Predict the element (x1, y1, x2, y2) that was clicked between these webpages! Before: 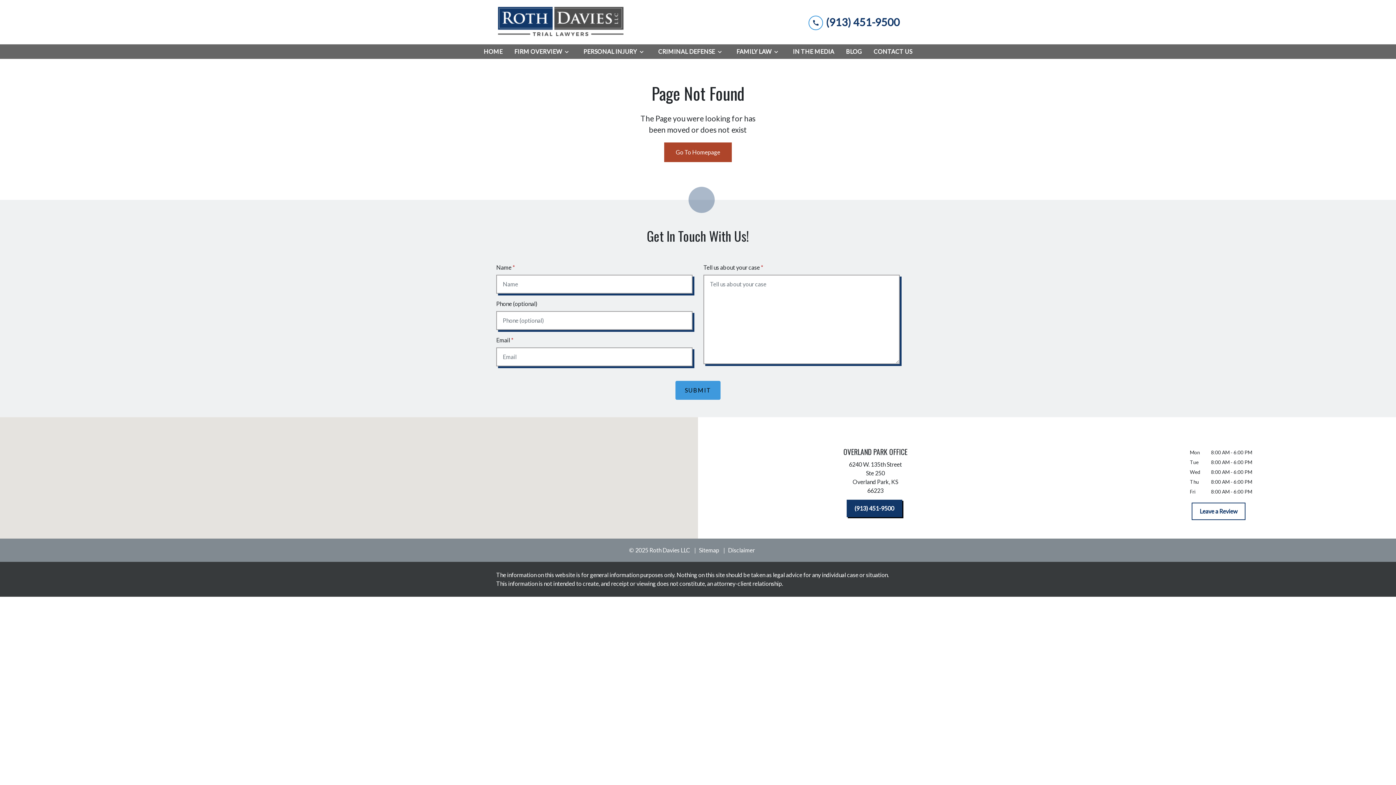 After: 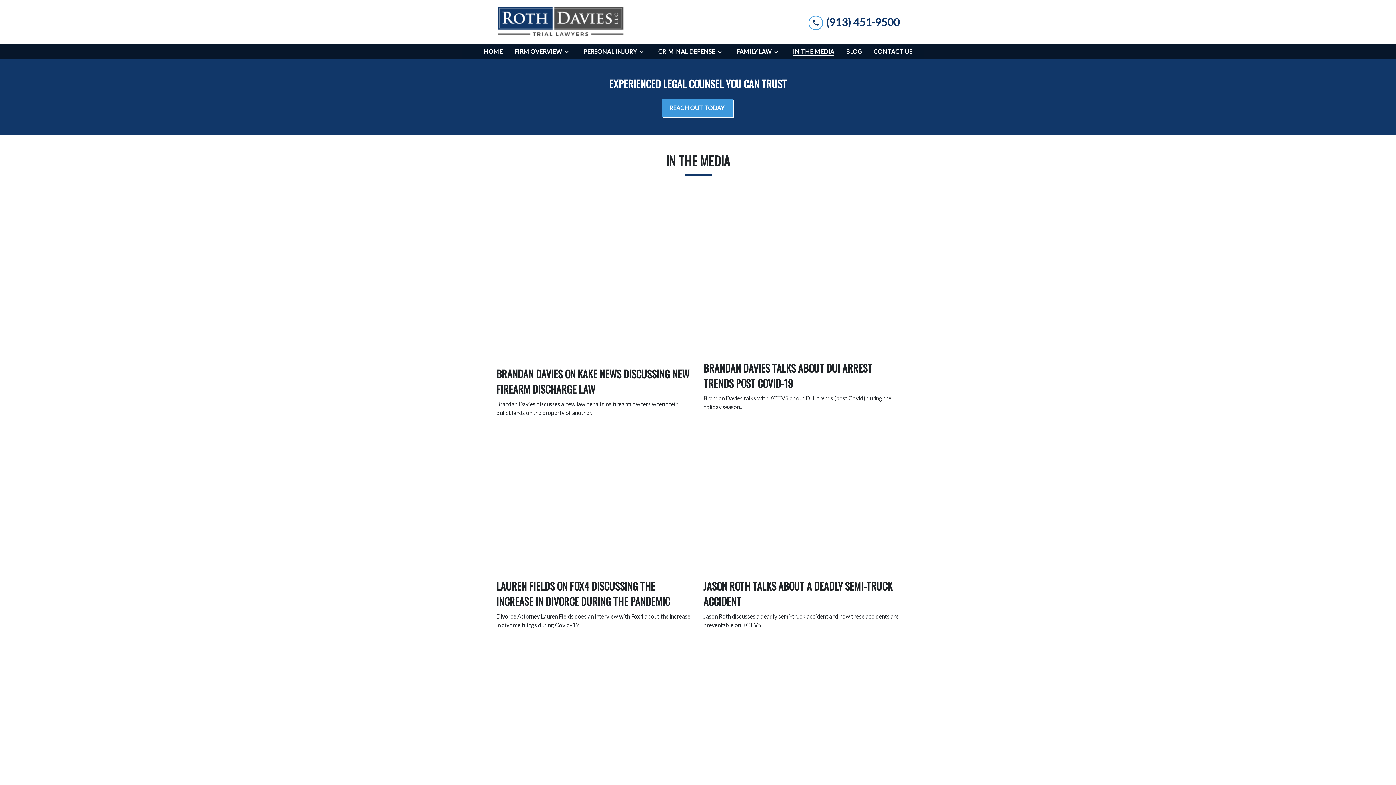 Action: bbox: (790, 44, 837, 58) label: In the Media